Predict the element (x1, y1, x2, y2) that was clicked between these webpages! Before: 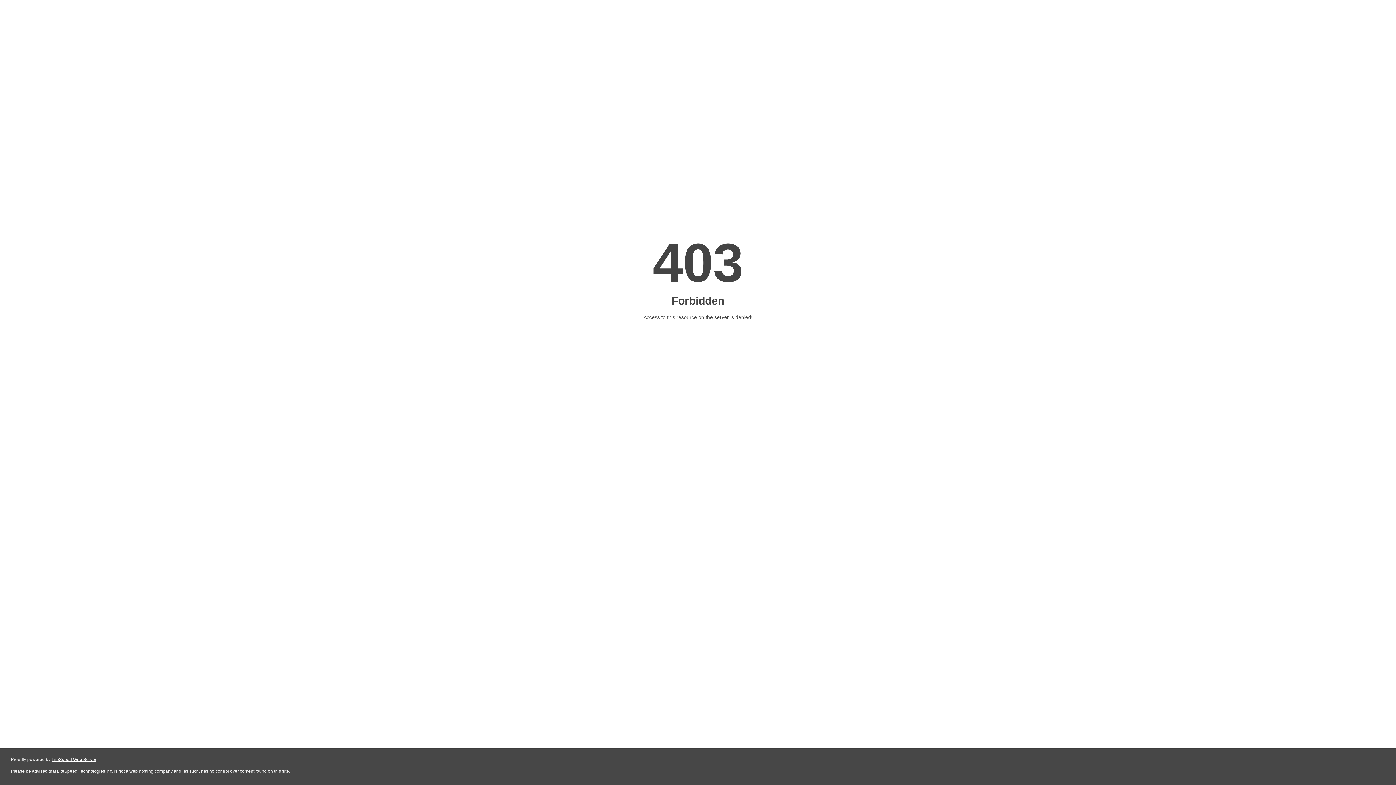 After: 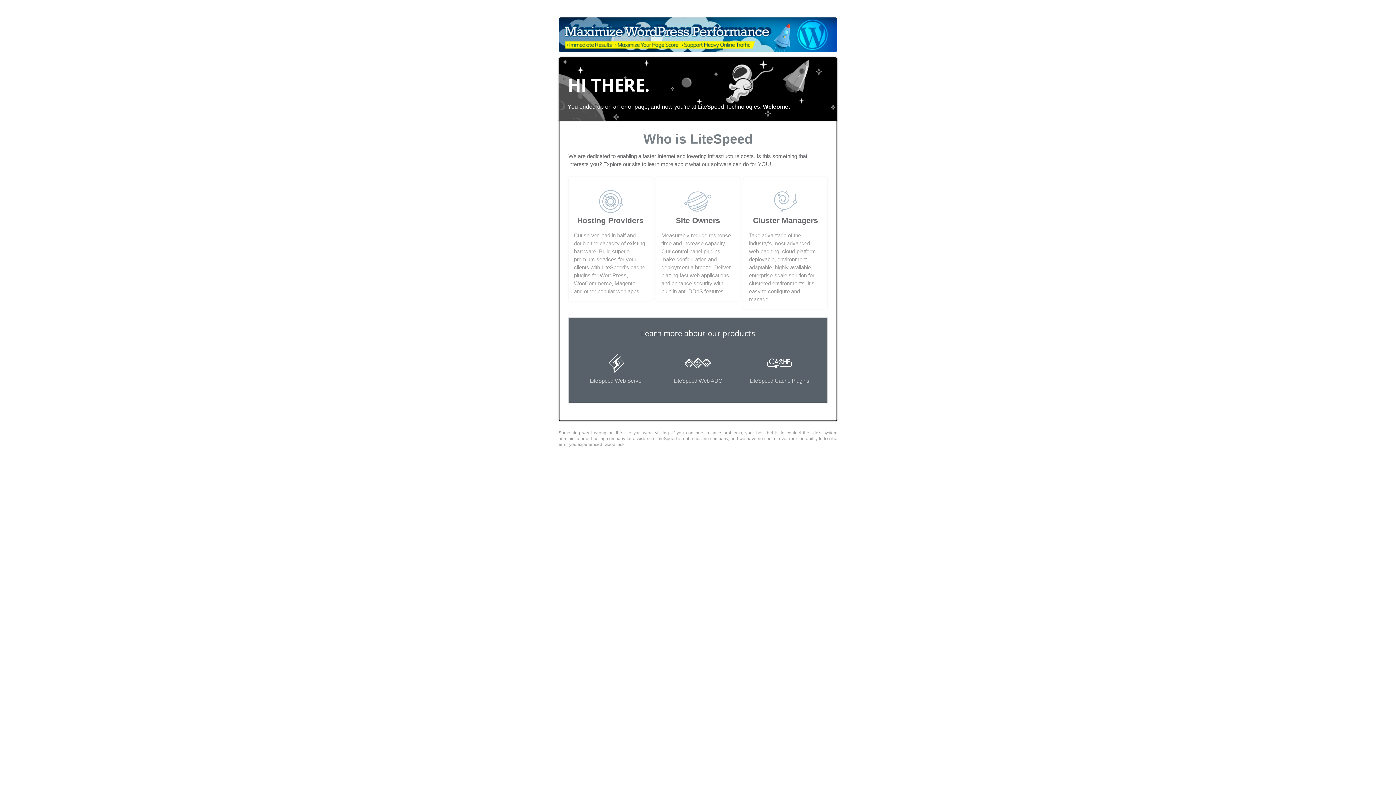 Action: bbox: (51, 757, 96, 762) label: LiteSpeed Web Server